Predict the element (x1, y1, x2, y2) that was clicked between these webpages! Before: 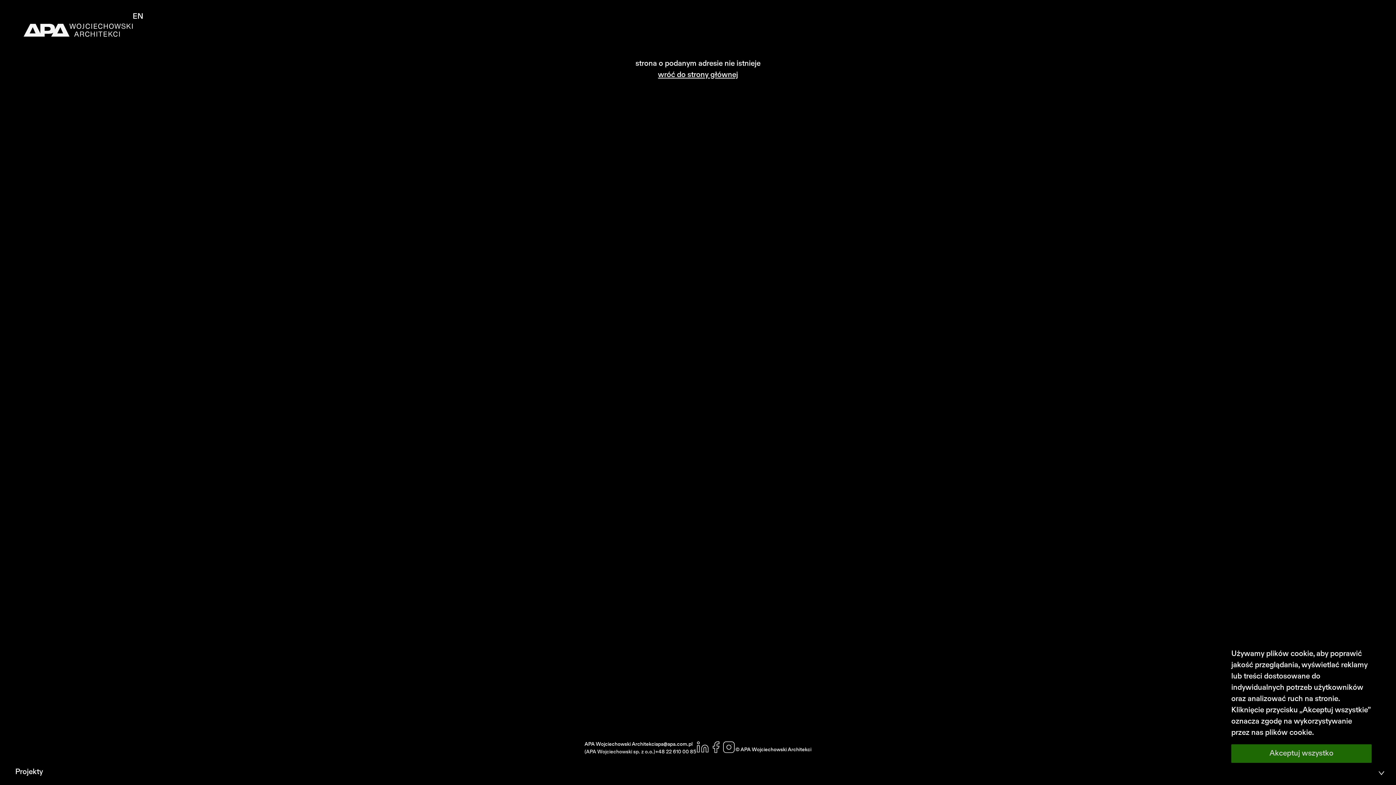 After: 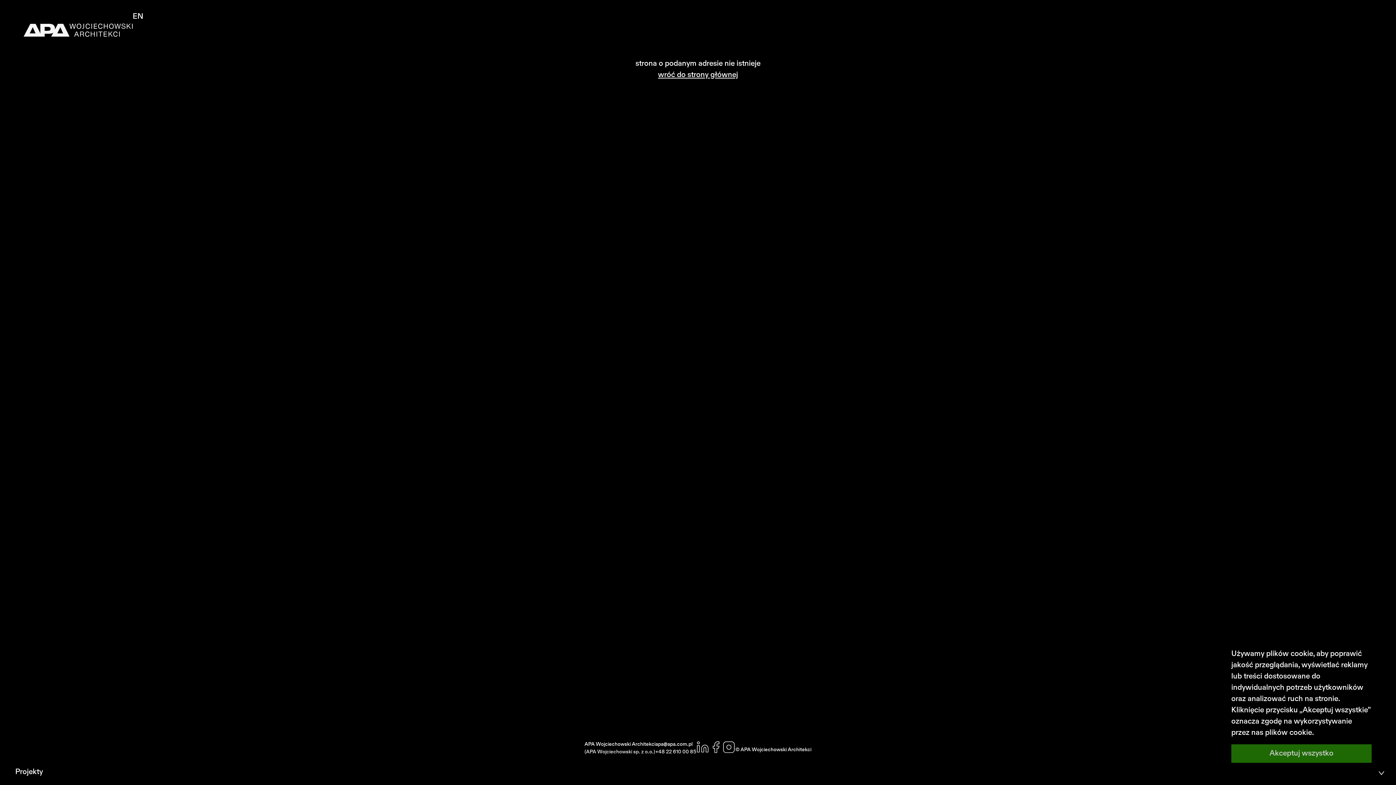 Action: label: Projekty bbox: (15, 766, 68, 778)